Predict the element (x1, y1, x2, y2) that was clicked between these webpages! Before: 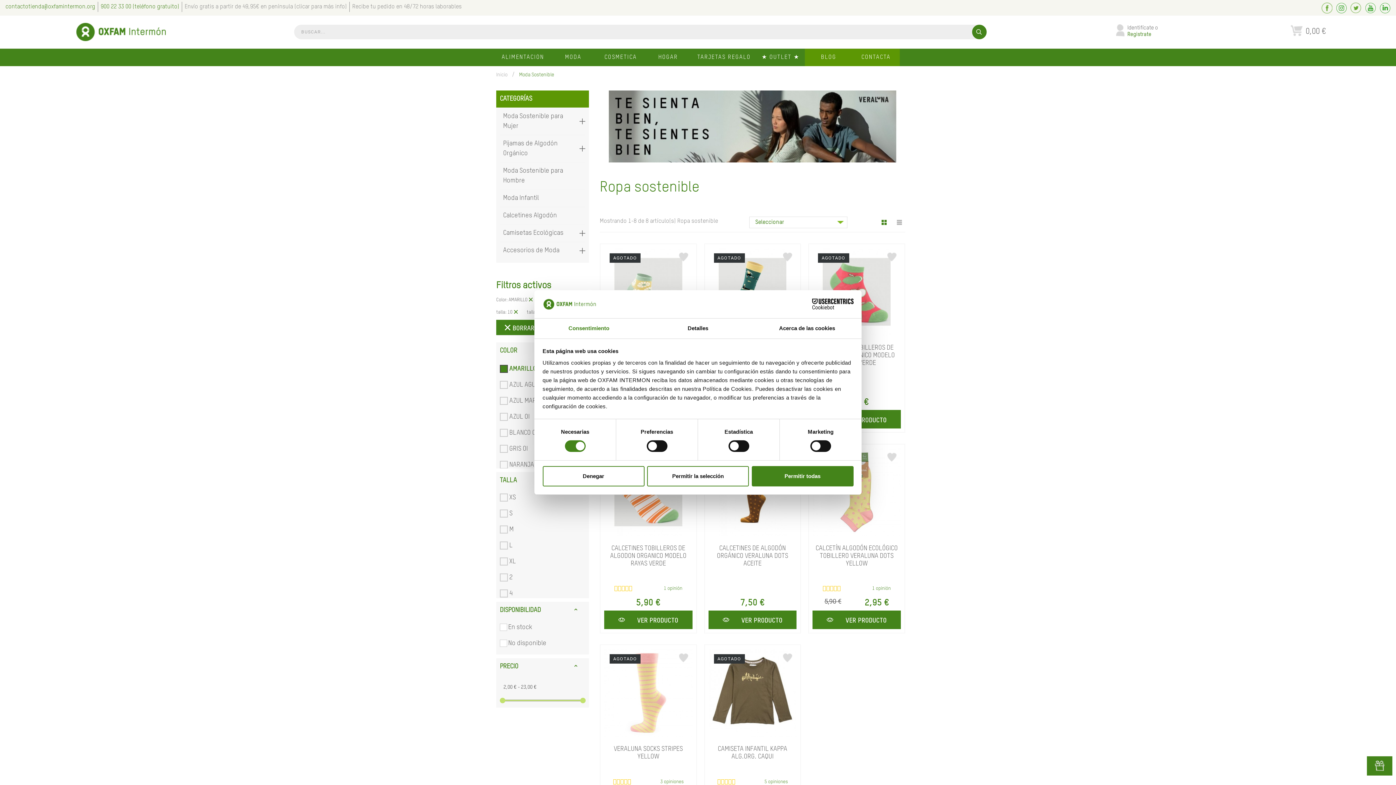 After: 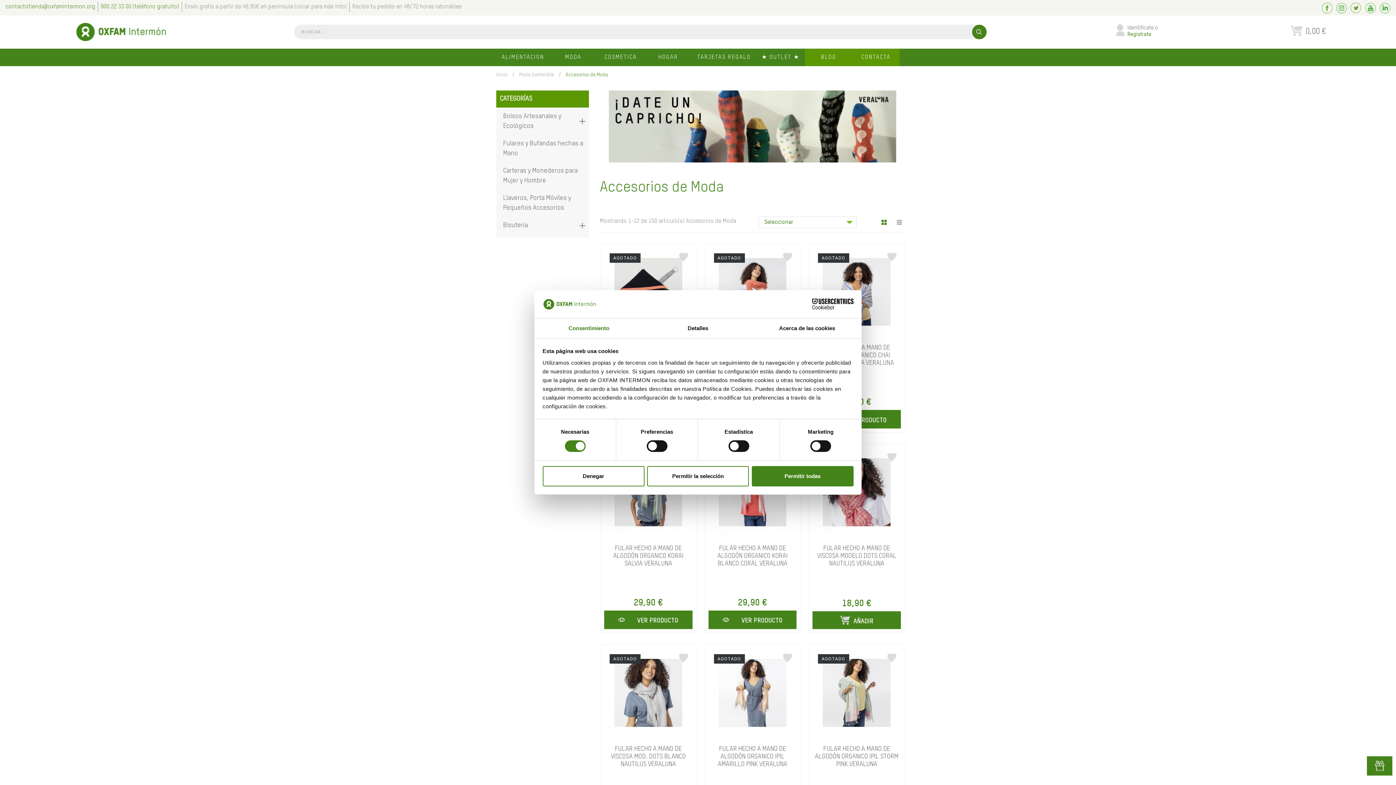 Action: label: Accesorios de Moda bbox: (503, 245, 579, 255)